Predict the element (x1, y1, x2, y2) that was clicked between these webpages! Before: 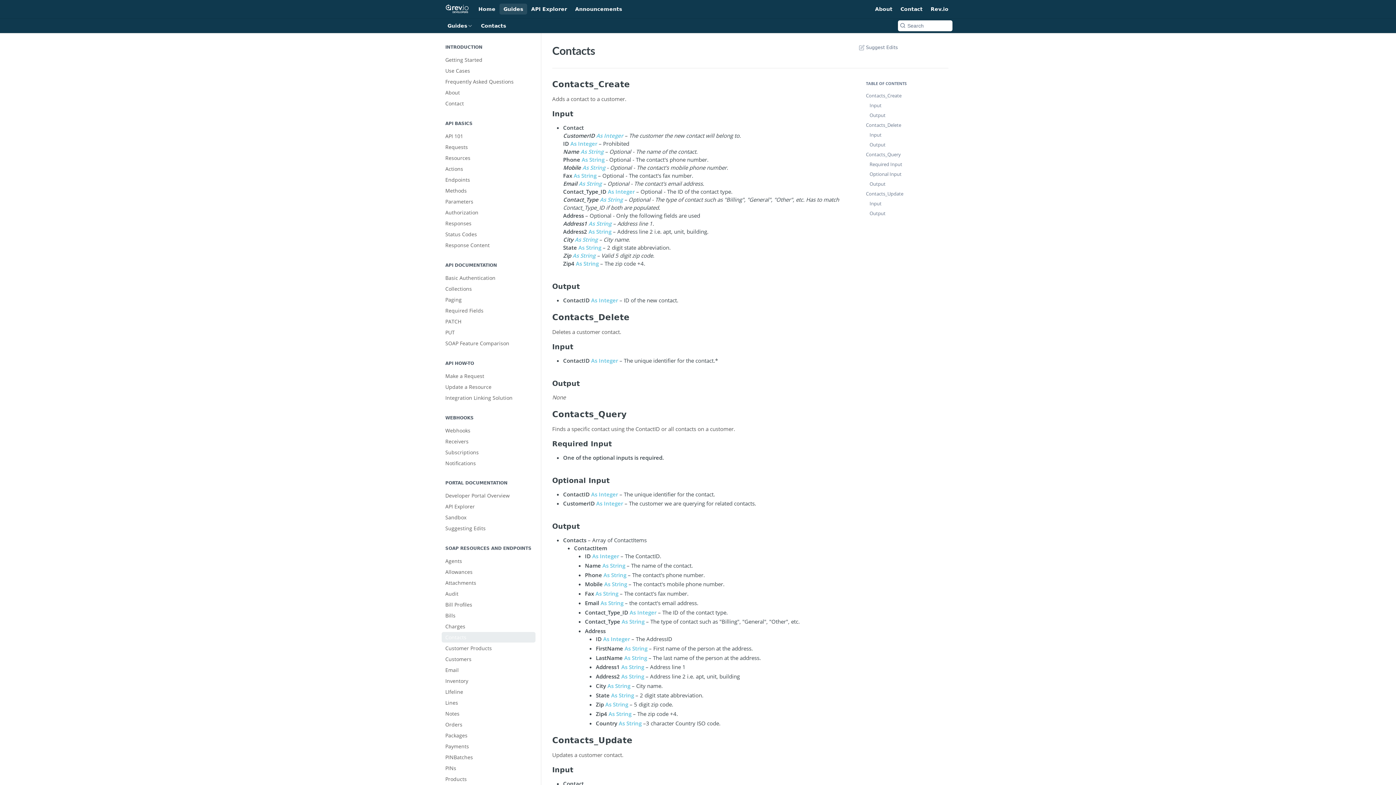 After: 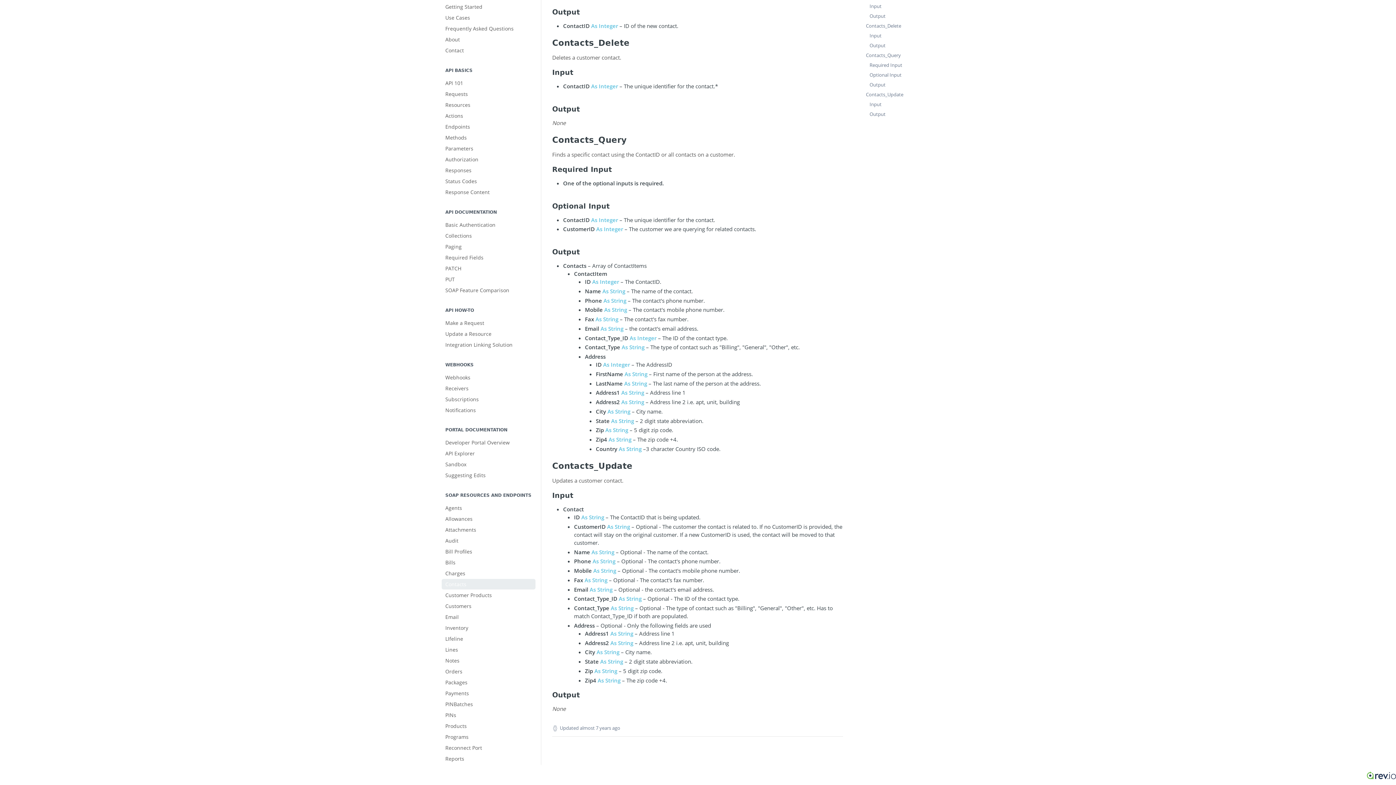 Action: label: Output bbox: (861, 208, 937, 218)